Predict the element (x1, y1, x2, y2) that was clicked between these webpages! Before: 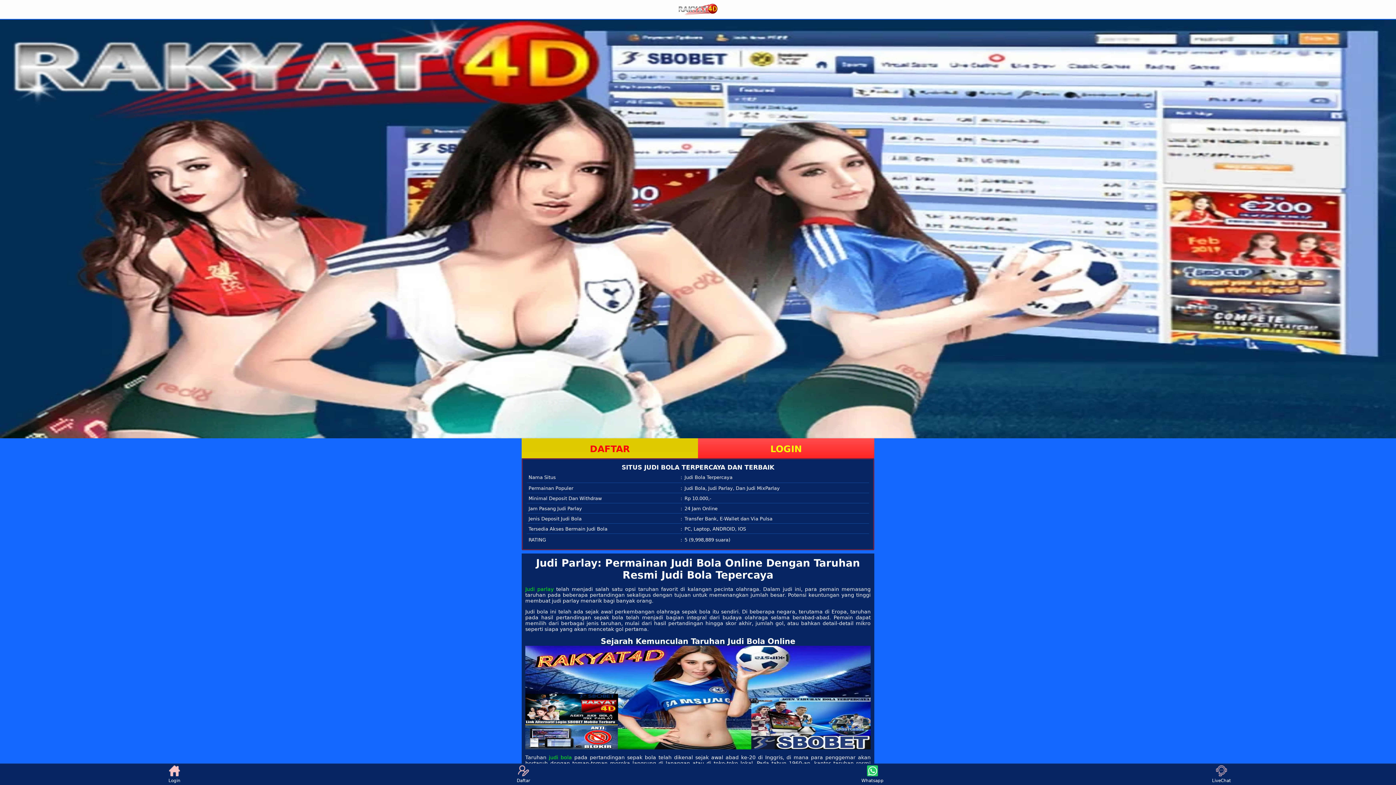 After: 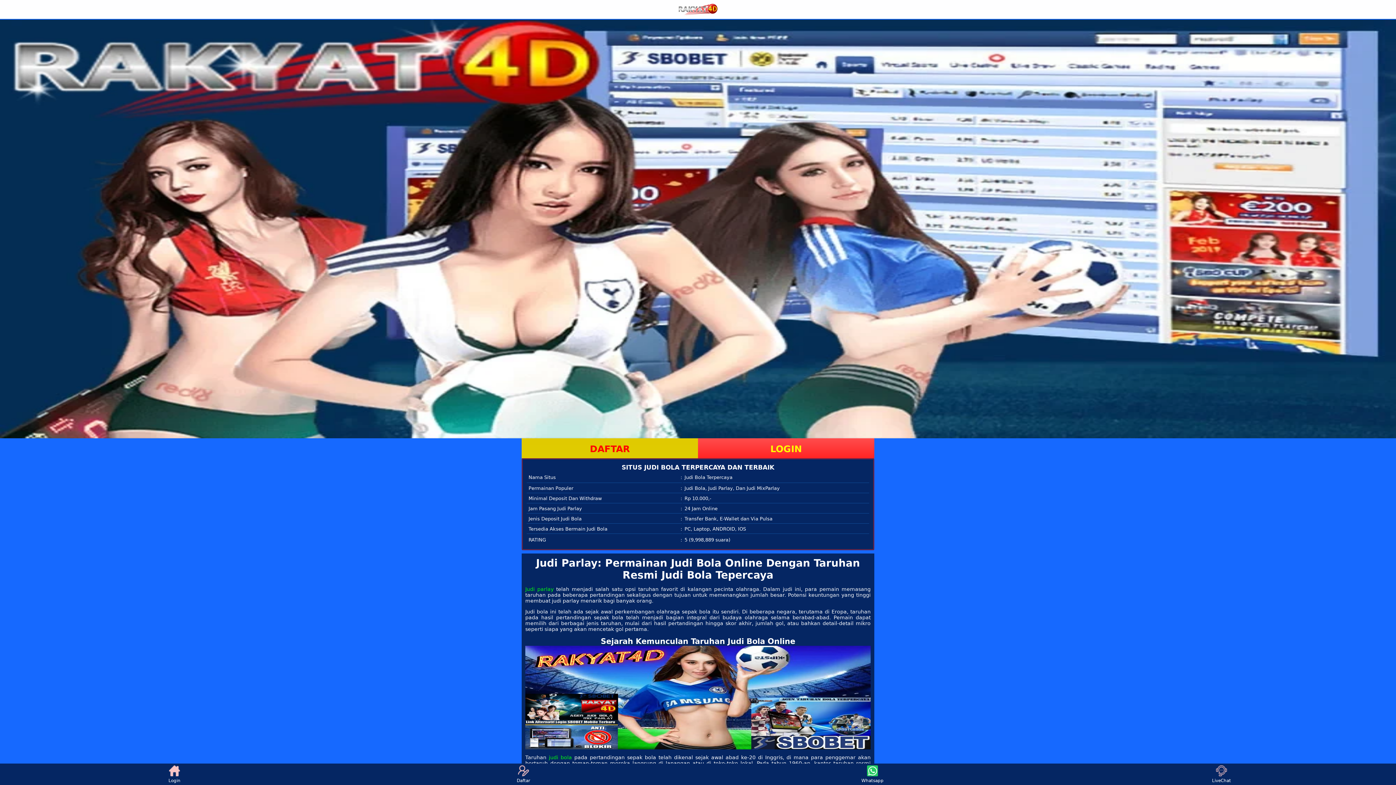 Action: label: LiveChat bbox: (1208, 765, 1235, 783)